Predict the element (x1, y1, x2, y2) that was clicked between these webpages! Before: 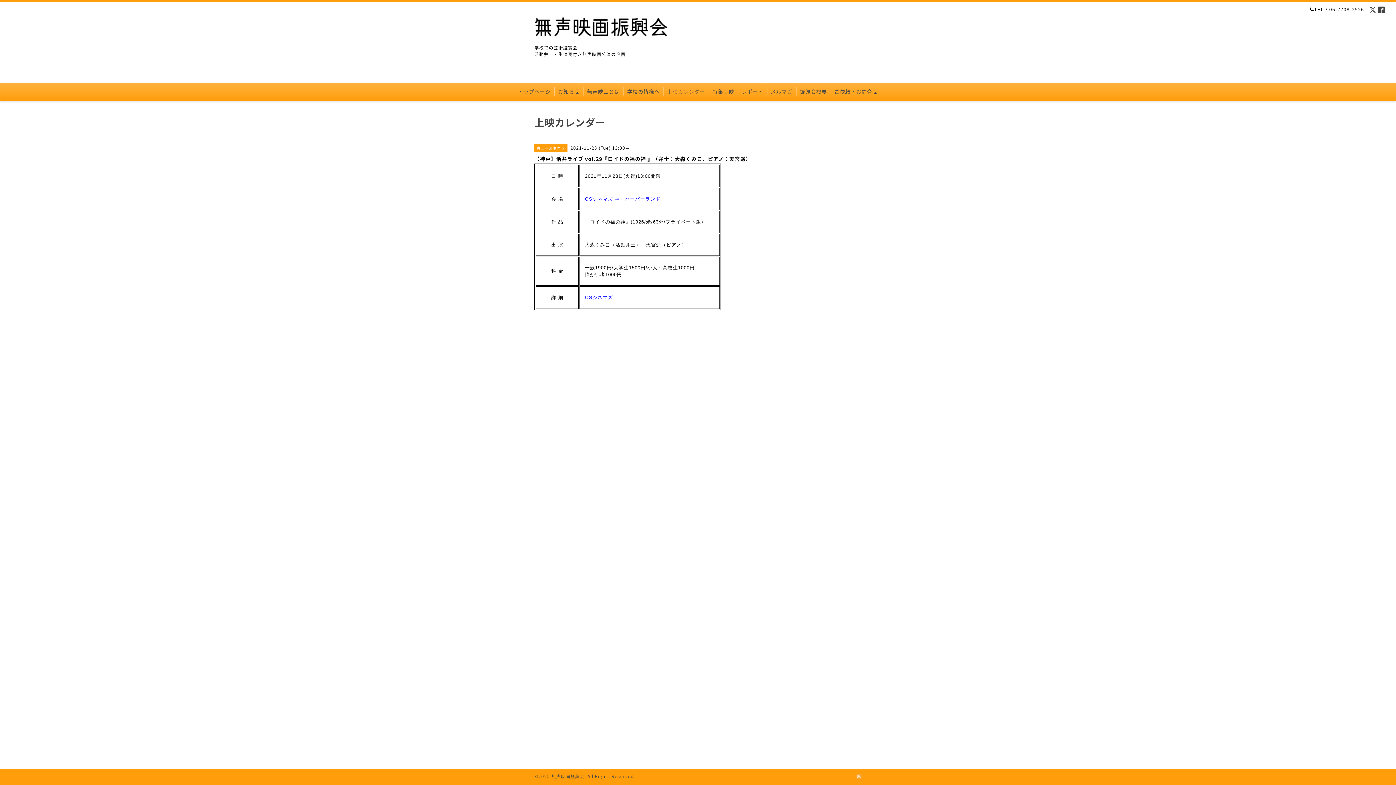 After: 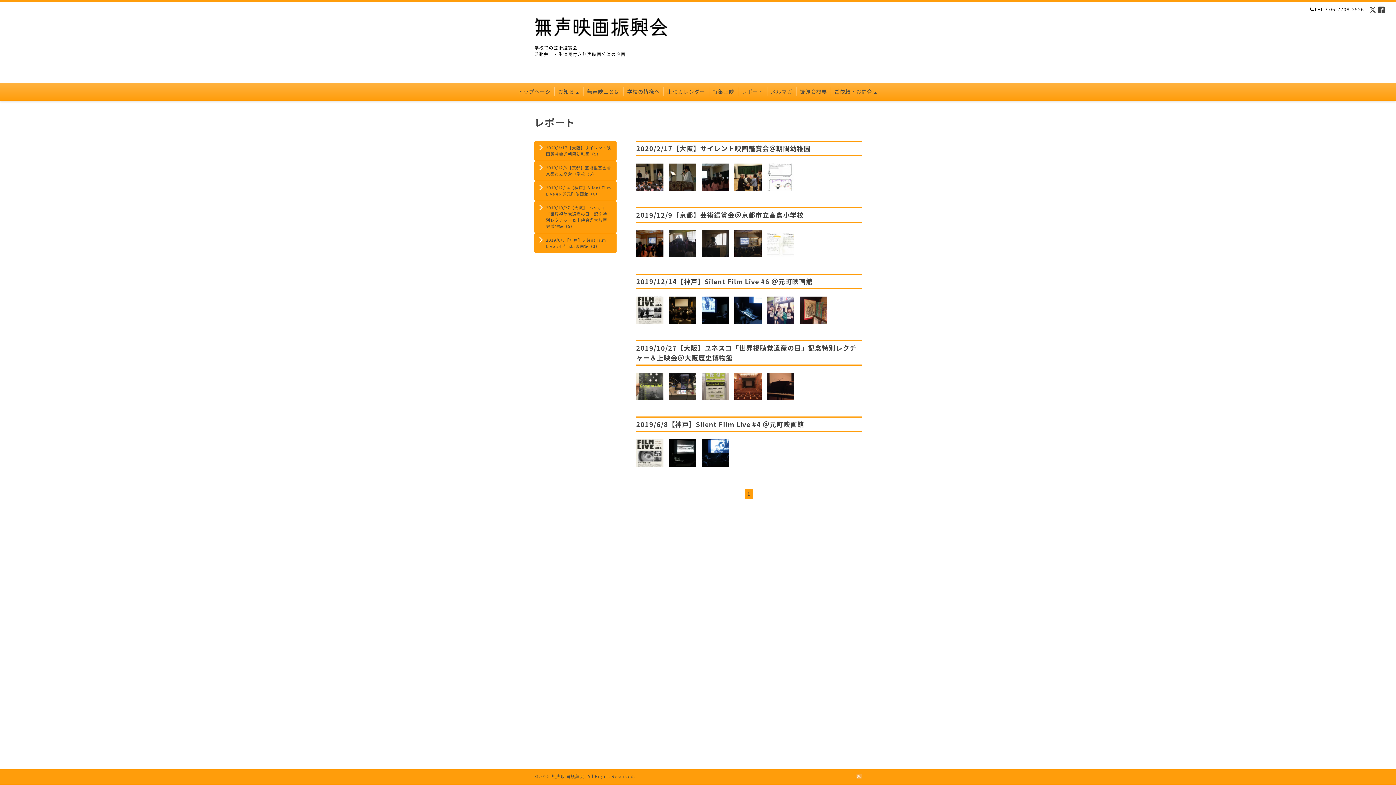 Action: bbox: (738, 87, 767, 96) label: レポート